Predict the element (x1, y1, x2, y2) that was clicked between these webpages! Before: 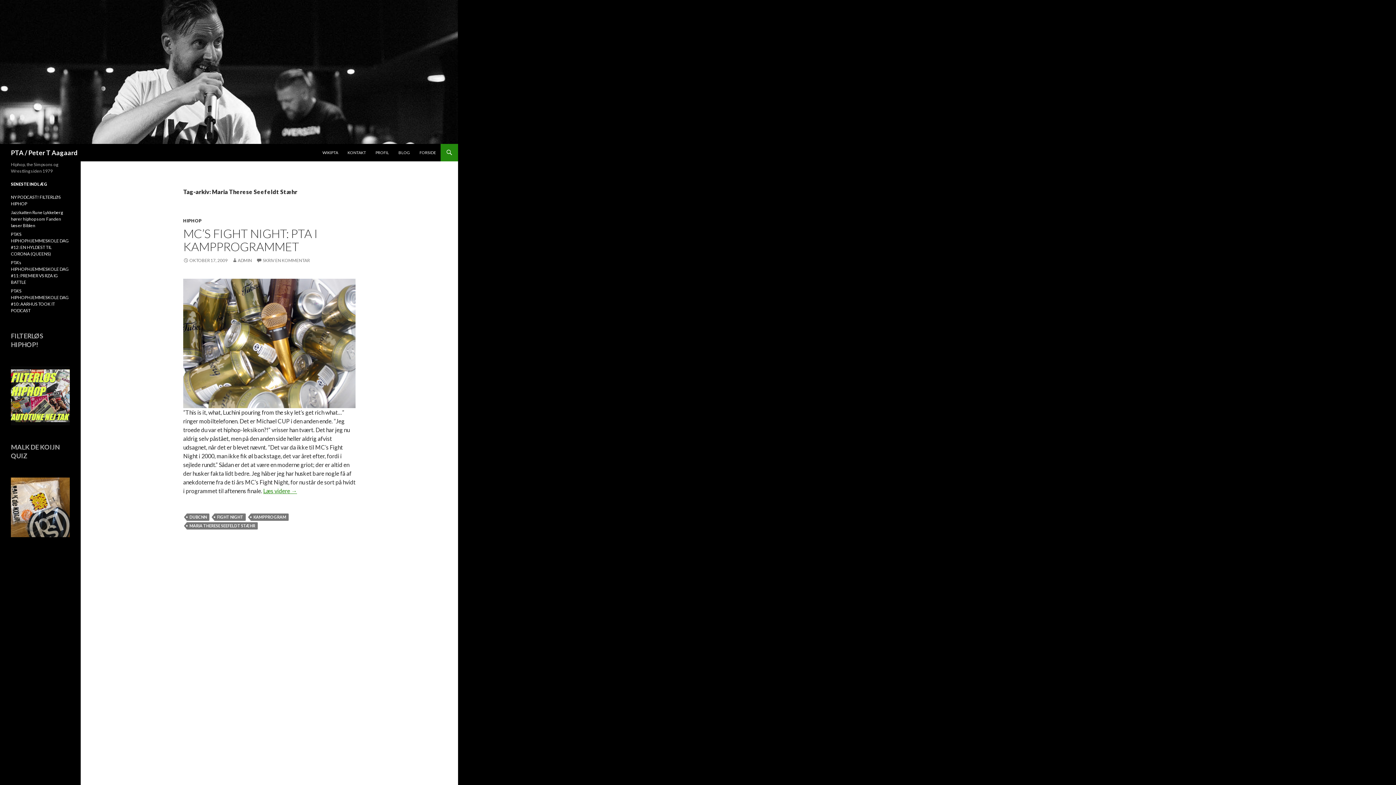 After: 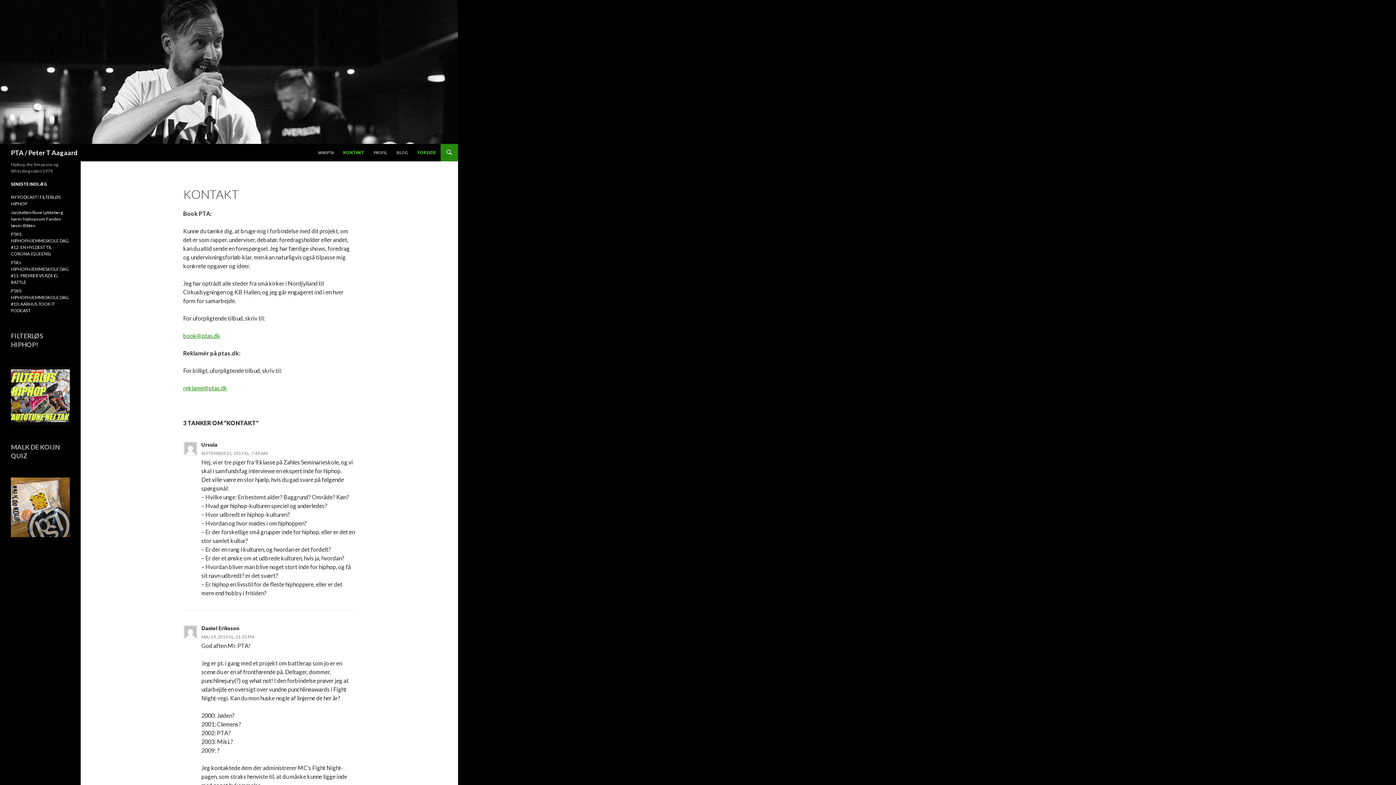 Action: bbox: (415, 144, 440, 161) label: FORSIDE